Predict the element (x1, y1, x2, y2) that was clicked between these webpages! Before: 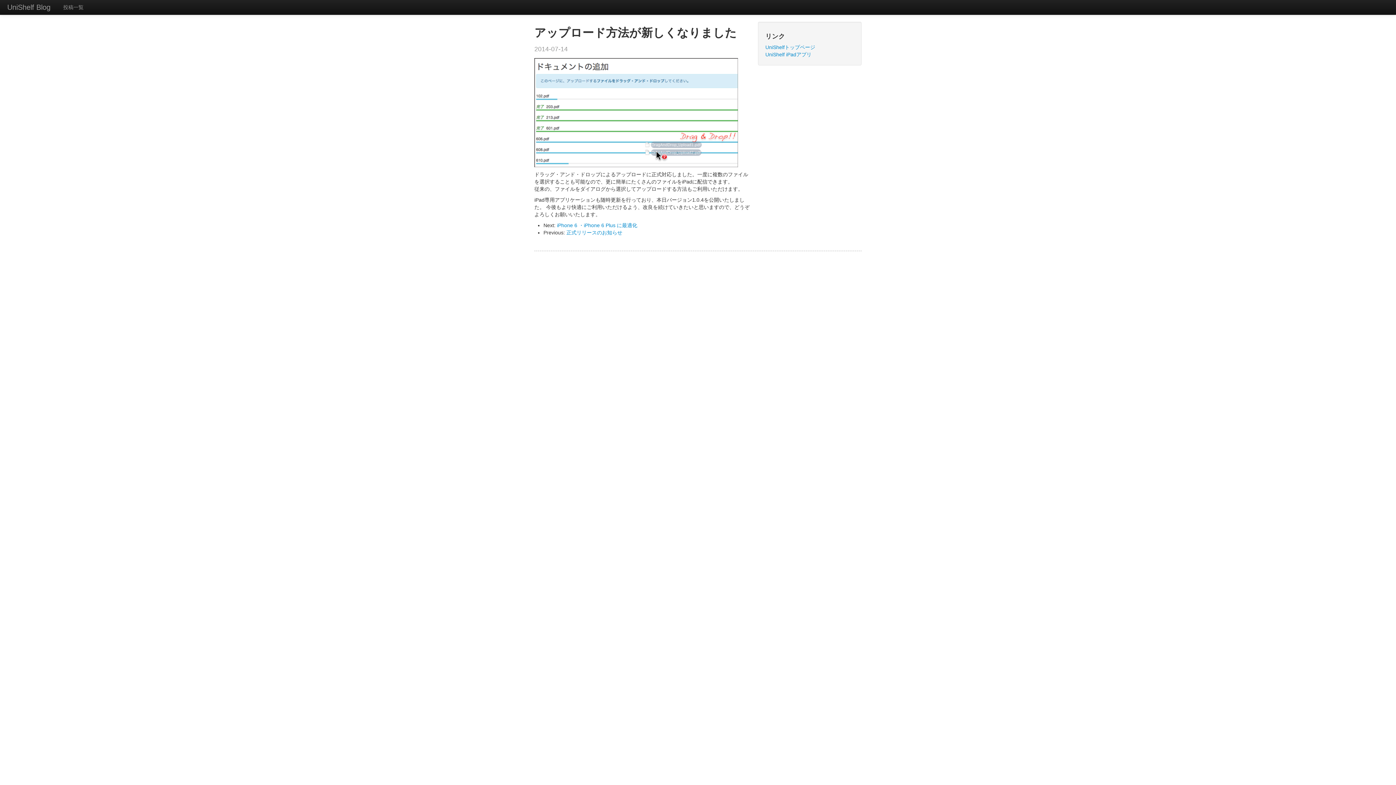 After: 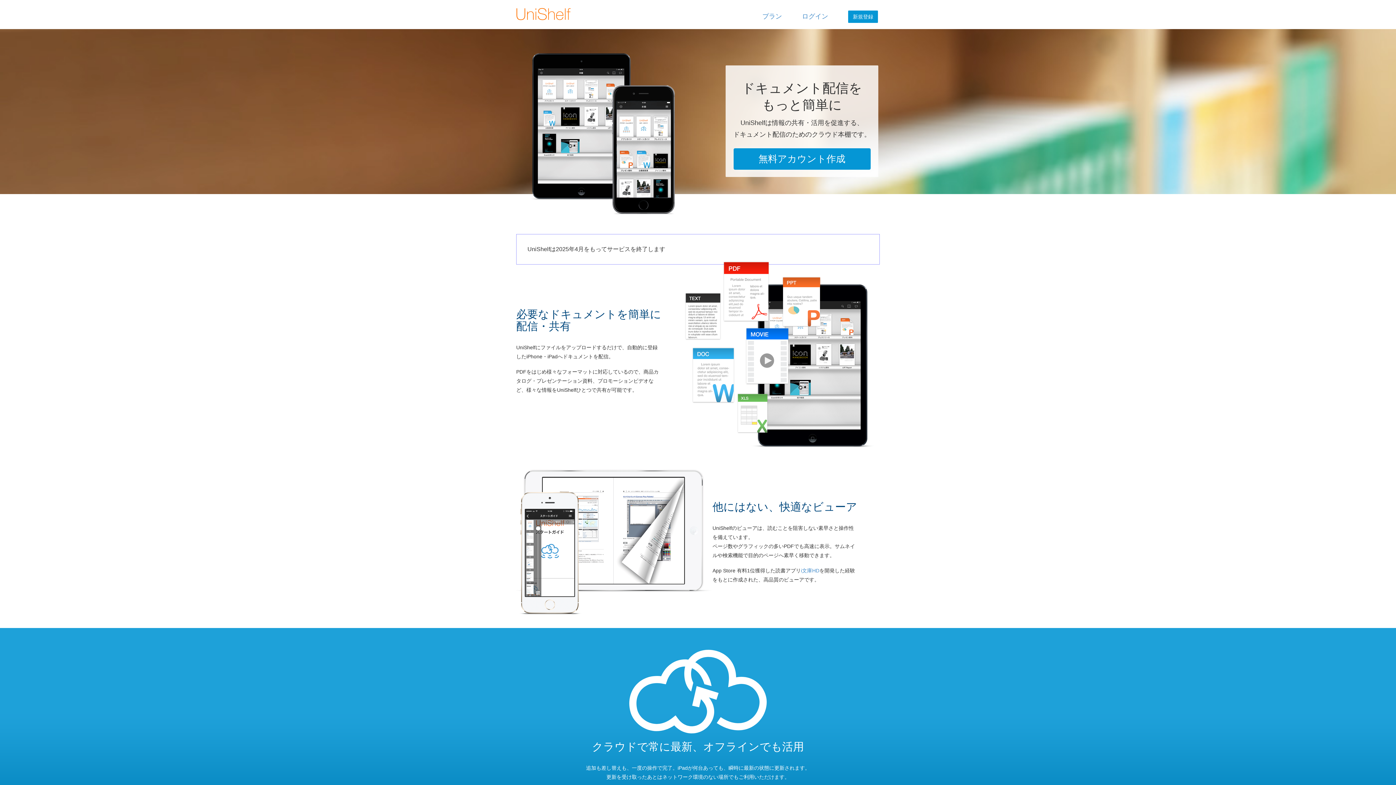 Action: label: UniShelfトップページ bbox: (765, 44, 815, 50)